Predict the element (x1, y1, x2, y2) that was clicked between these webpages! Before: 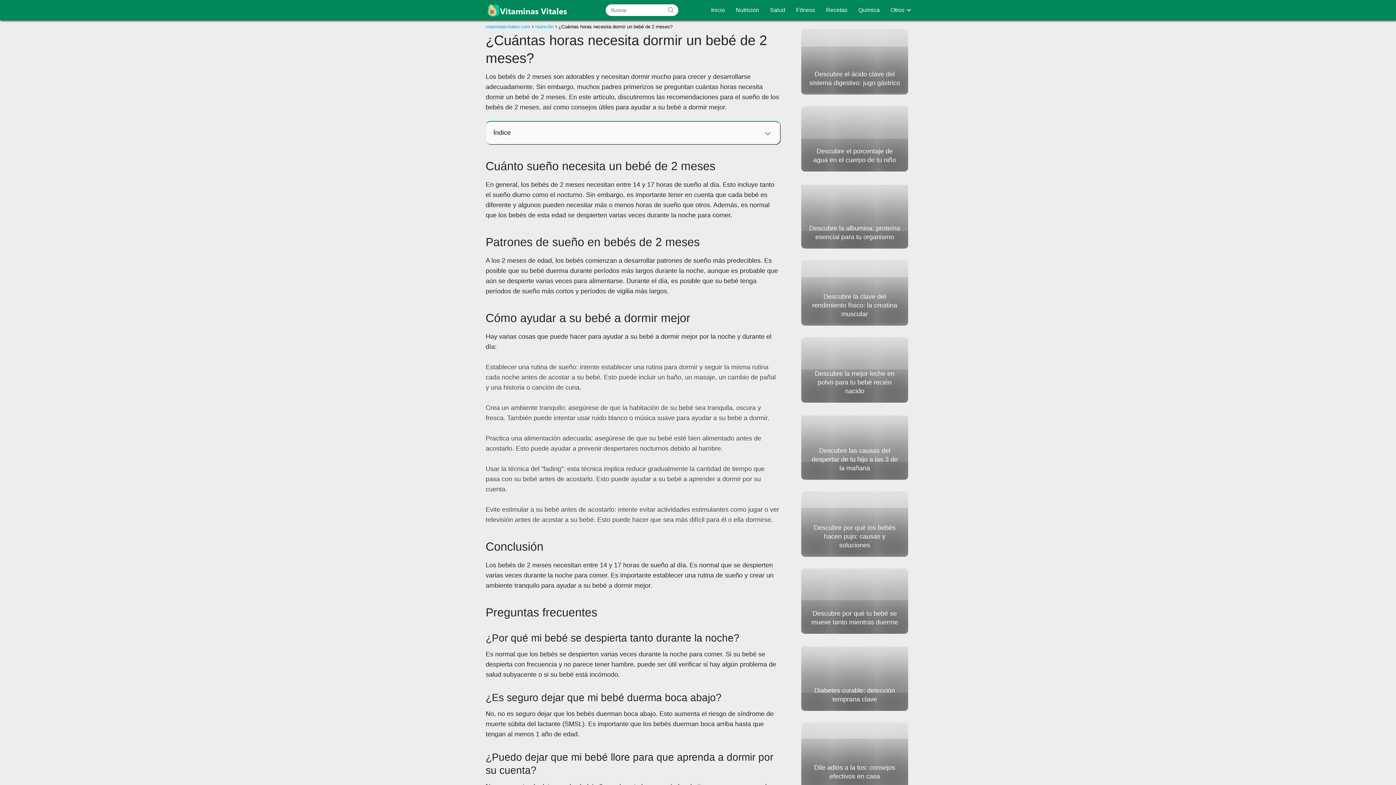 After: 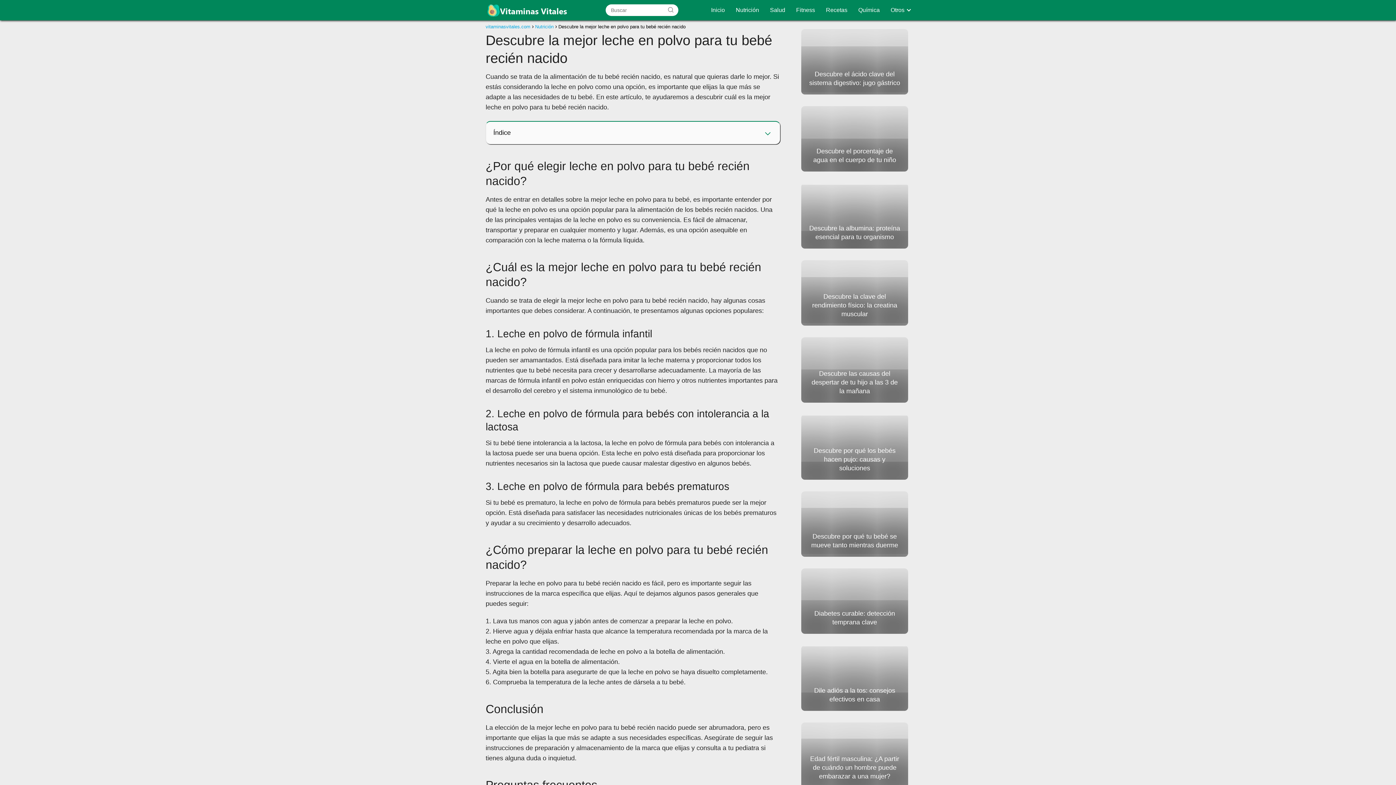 Action: label: Descubre la mejor leche en polvo para tu bebé recién nacido bbox: (801, 337, 908, 402)